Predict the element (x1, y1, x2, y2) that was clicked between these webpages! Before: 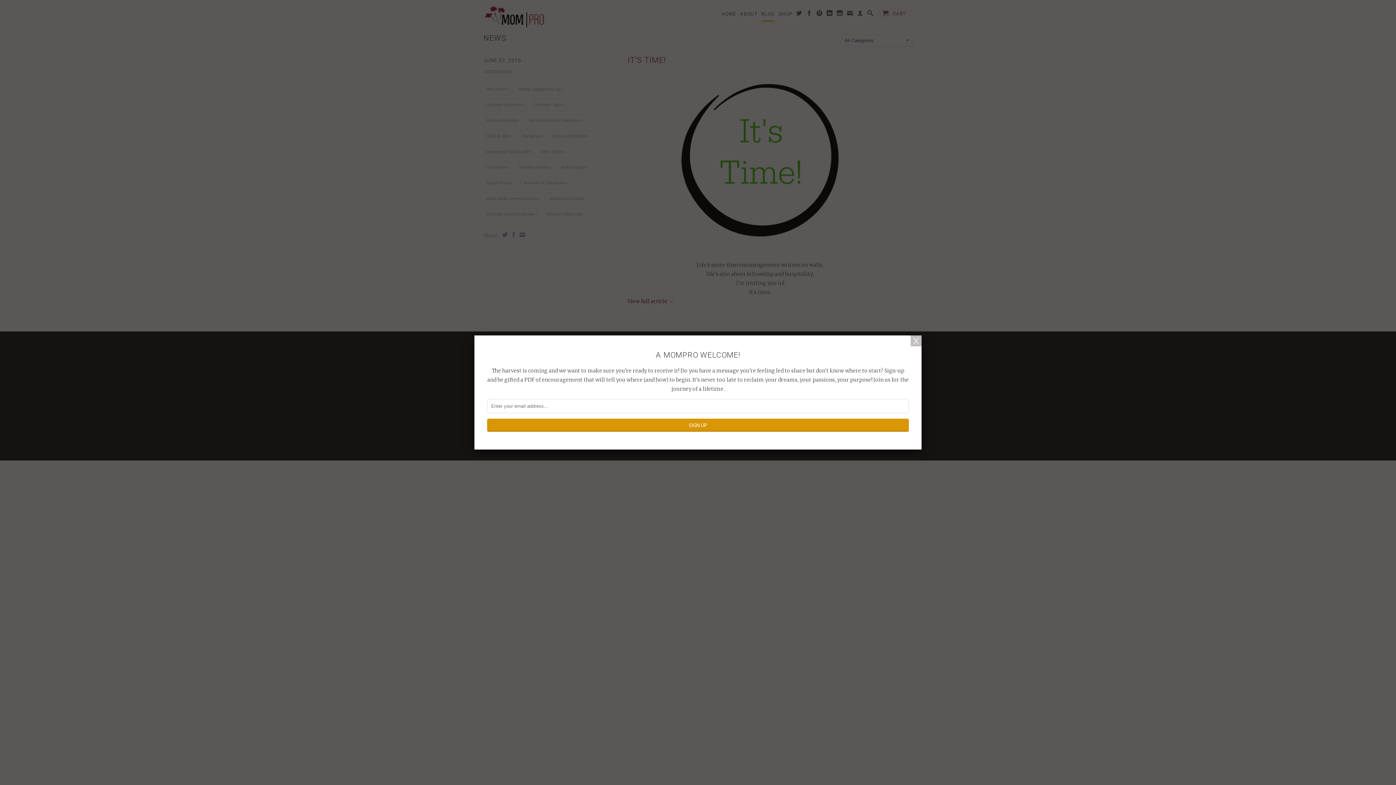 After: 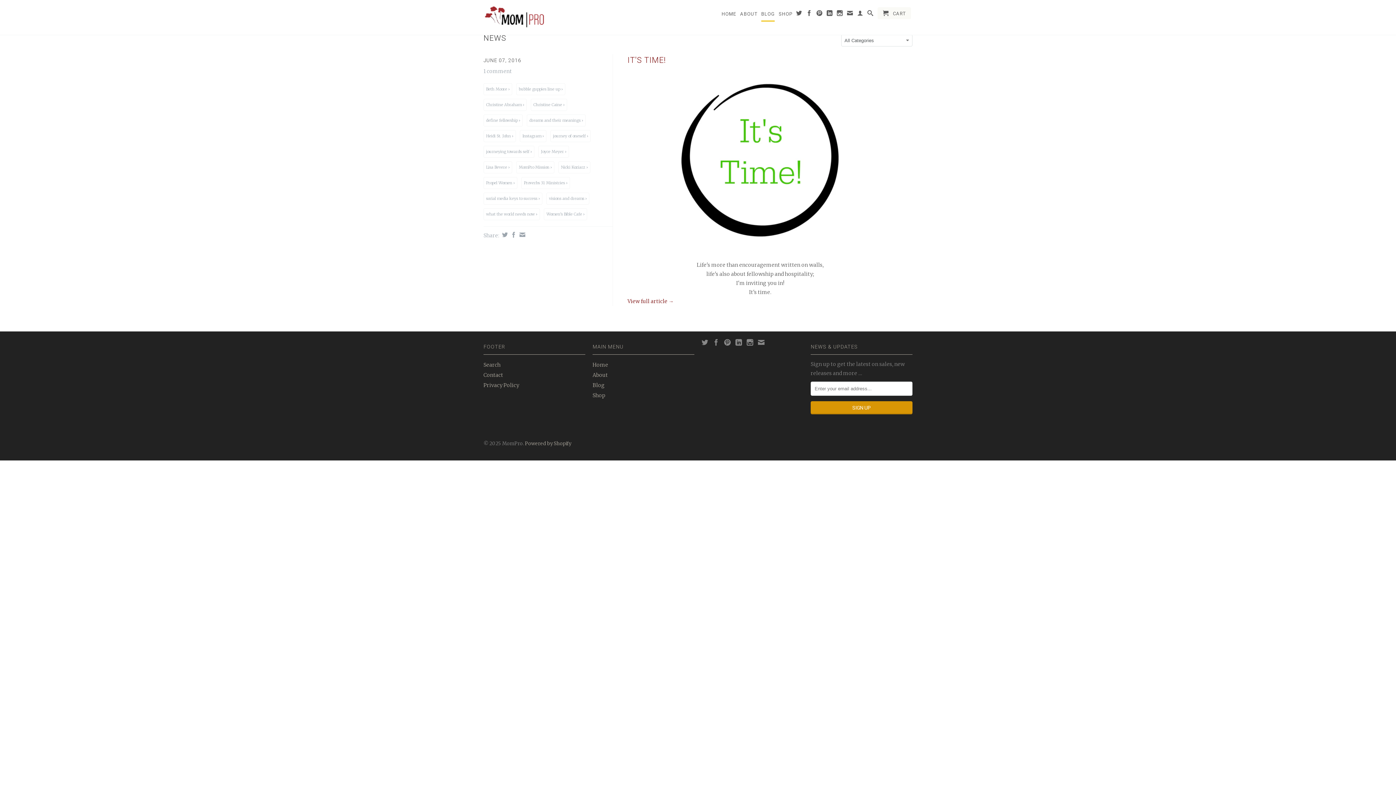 Action: bbox: (910, 335, 921, 346)